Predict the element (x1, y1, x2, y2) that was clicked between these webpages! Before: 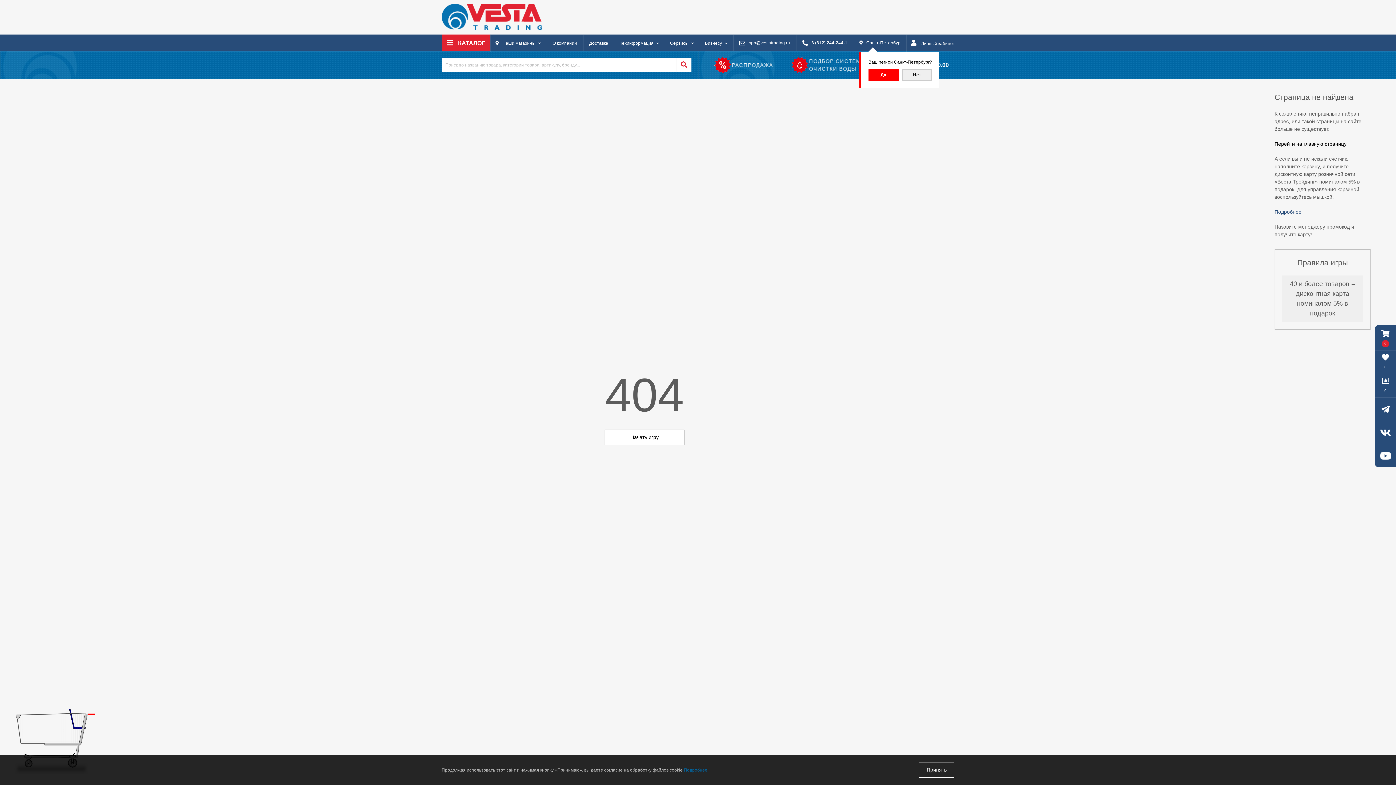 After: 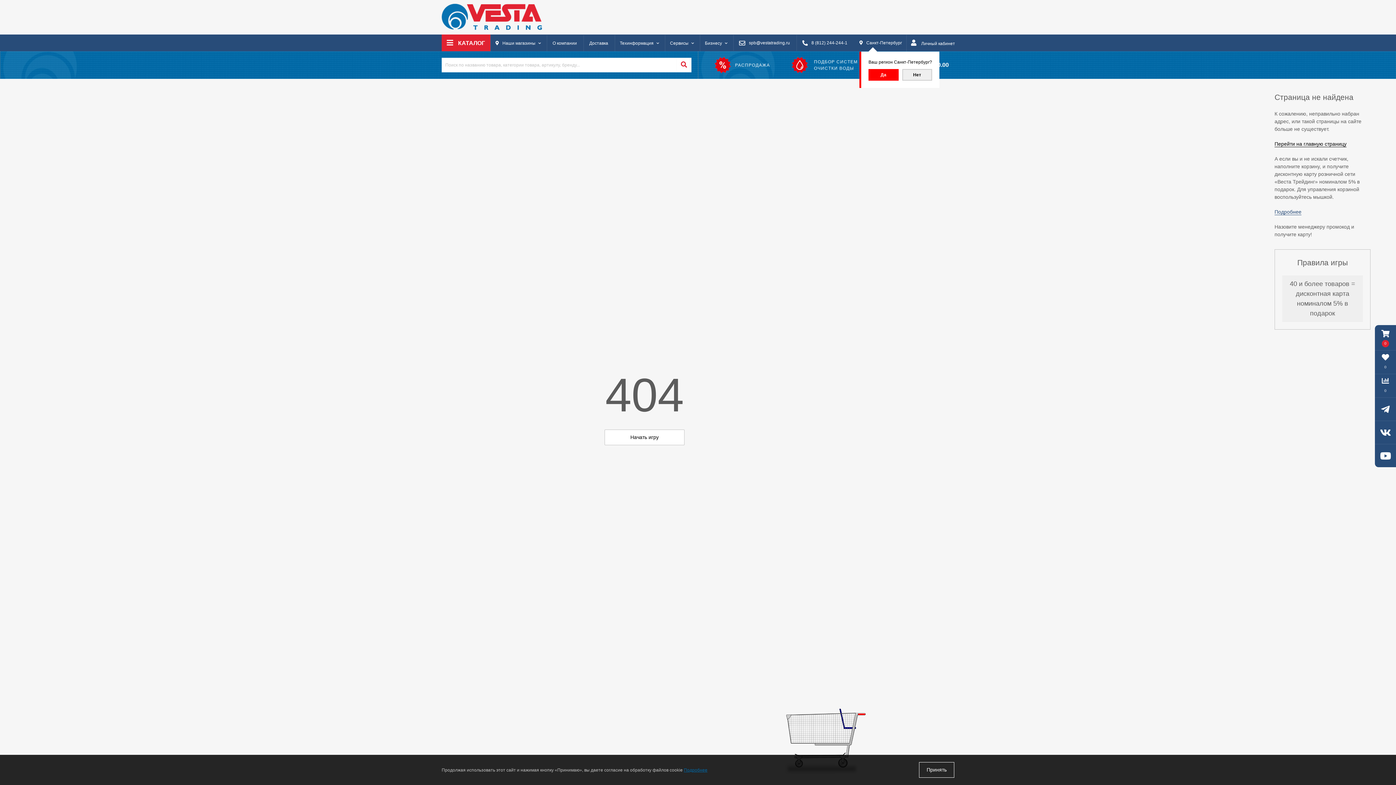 Action: label: 8 (812) 244-244-1 bbox: (802, 35, 847, 51)